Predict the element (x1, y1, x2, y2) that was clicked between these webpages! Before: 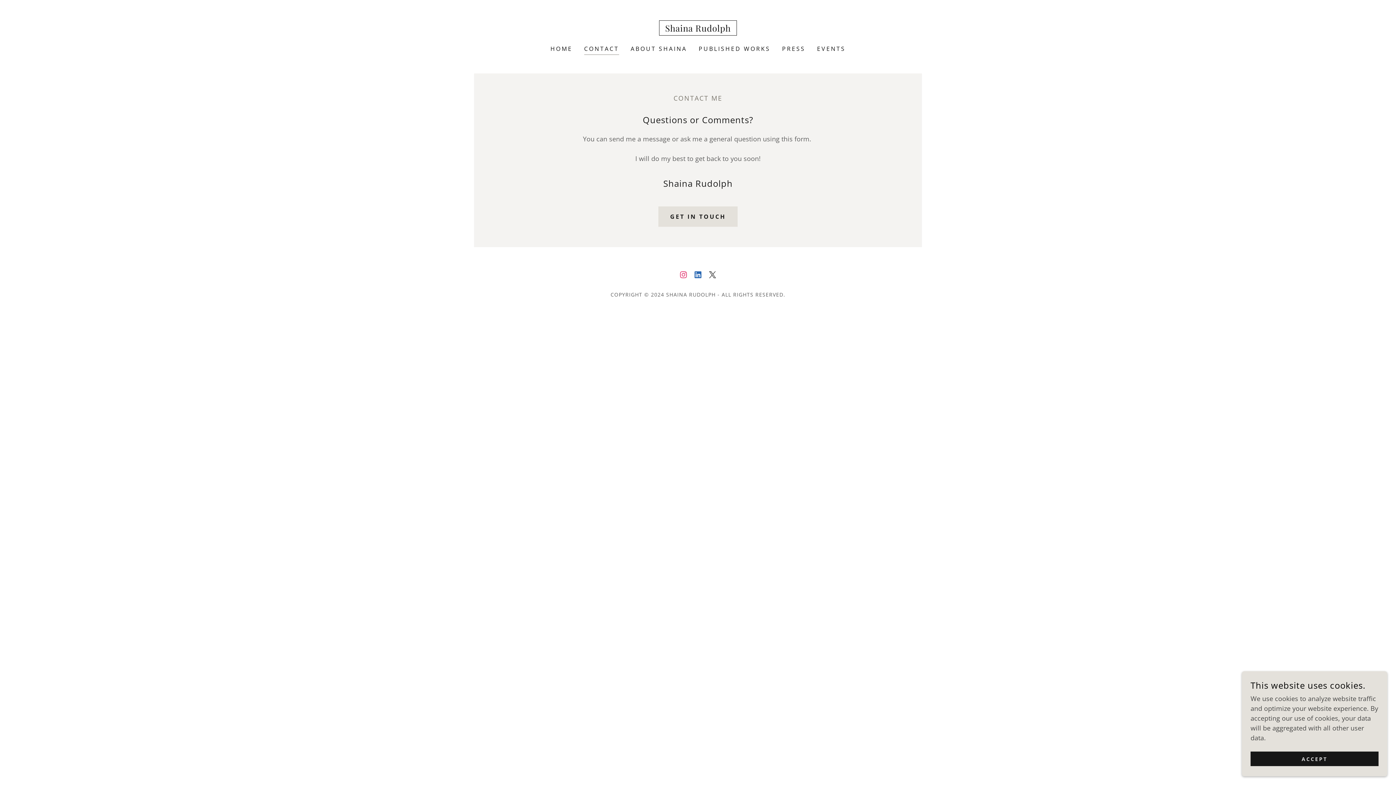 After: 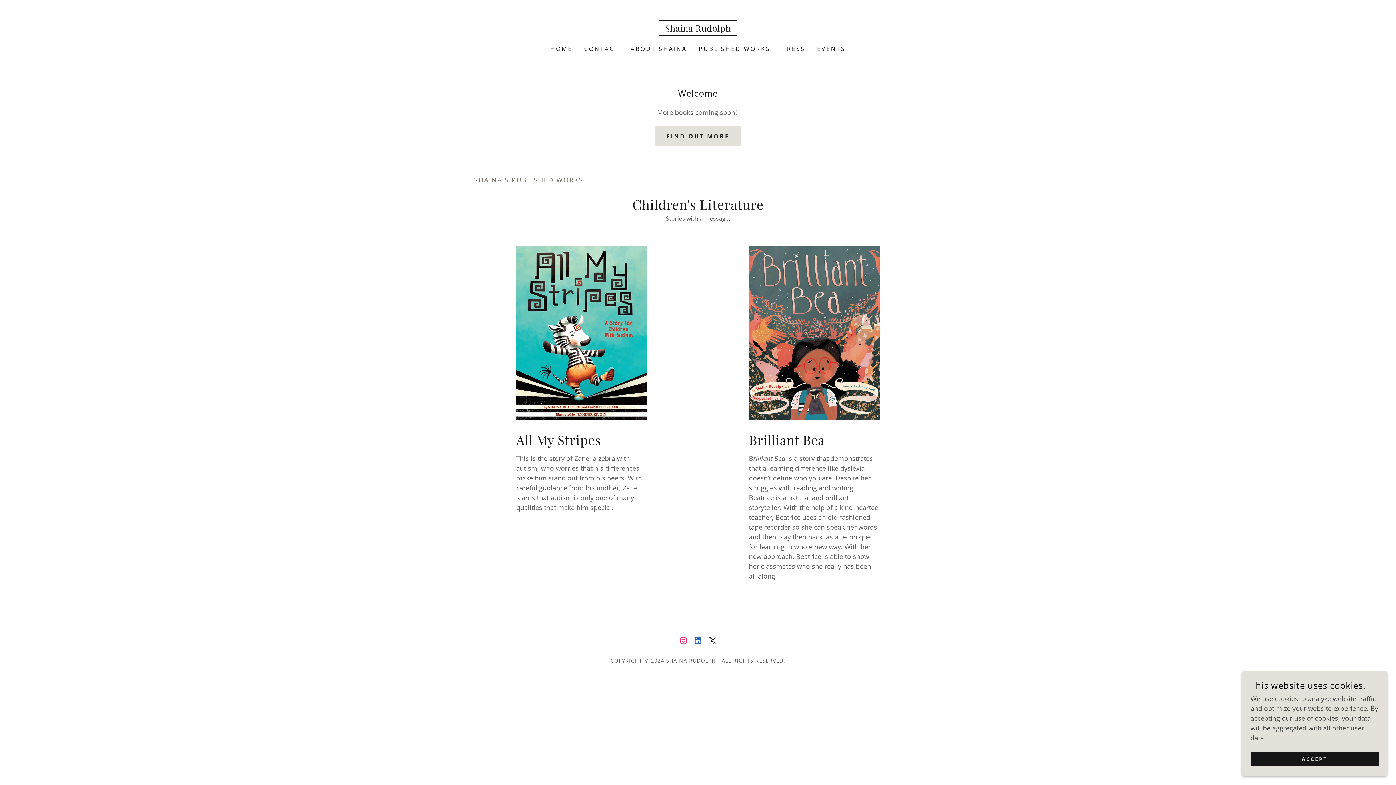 Action: label: PUBLISHED WORKS bbox: (696, 42, 772, 55)